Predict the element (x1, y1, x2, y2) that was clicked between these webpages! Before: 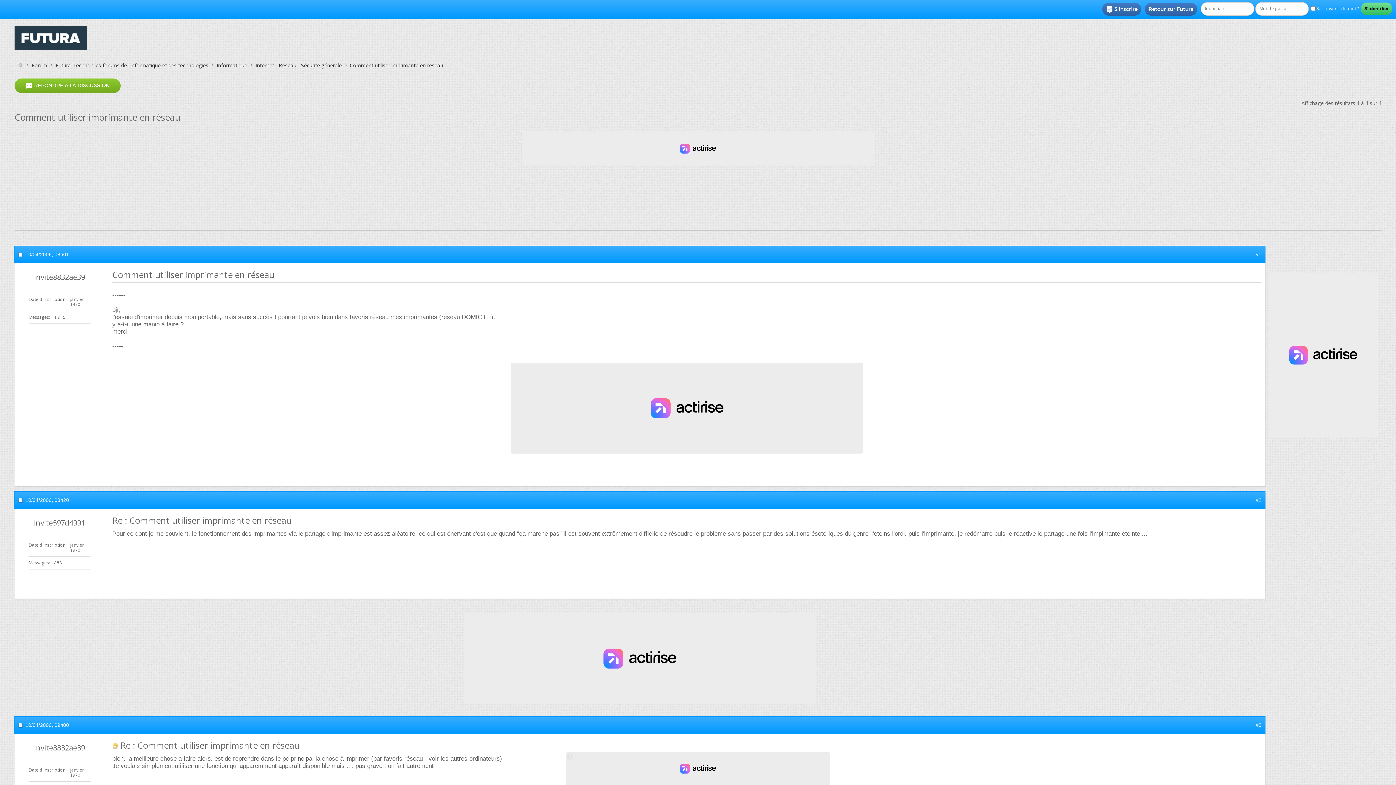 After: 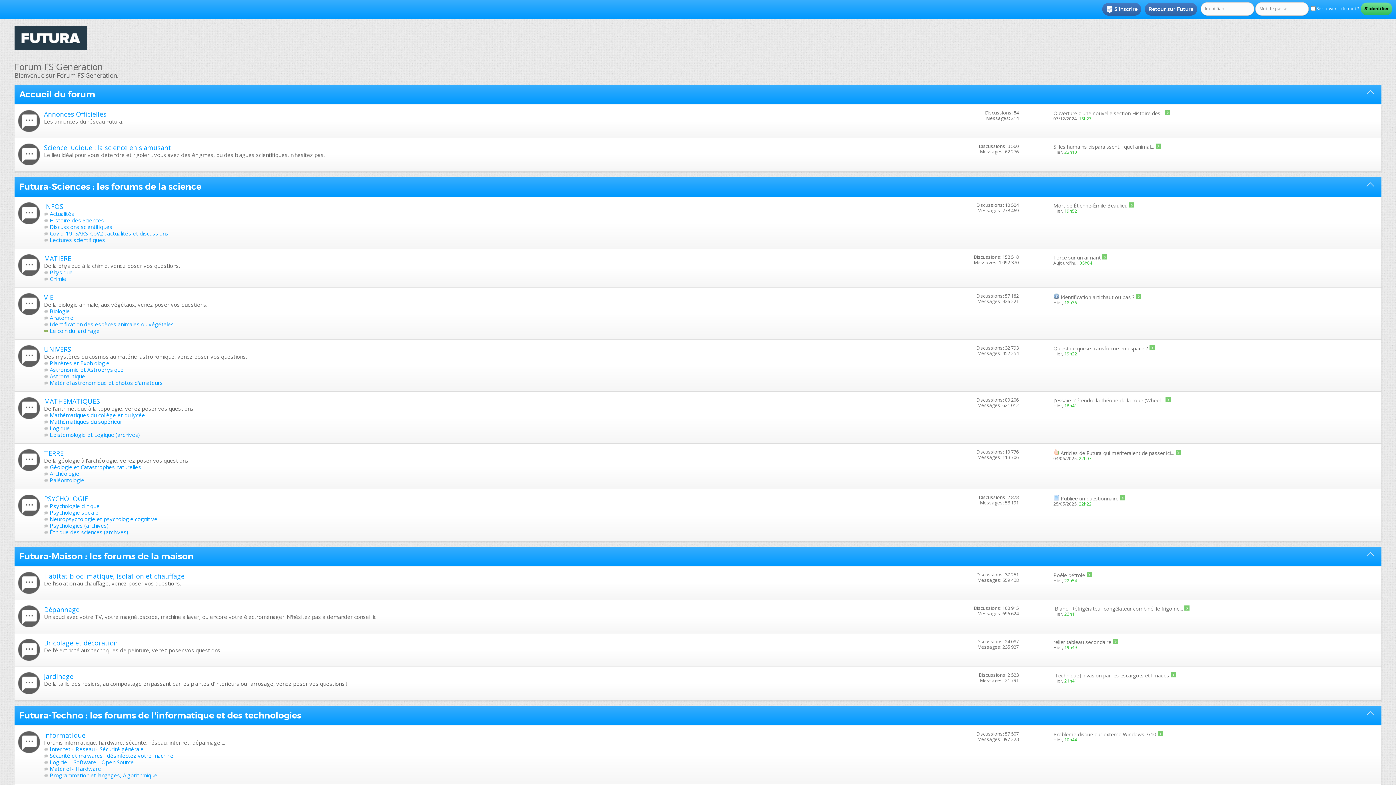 Action: bbox: (0, 18, 101, 55)